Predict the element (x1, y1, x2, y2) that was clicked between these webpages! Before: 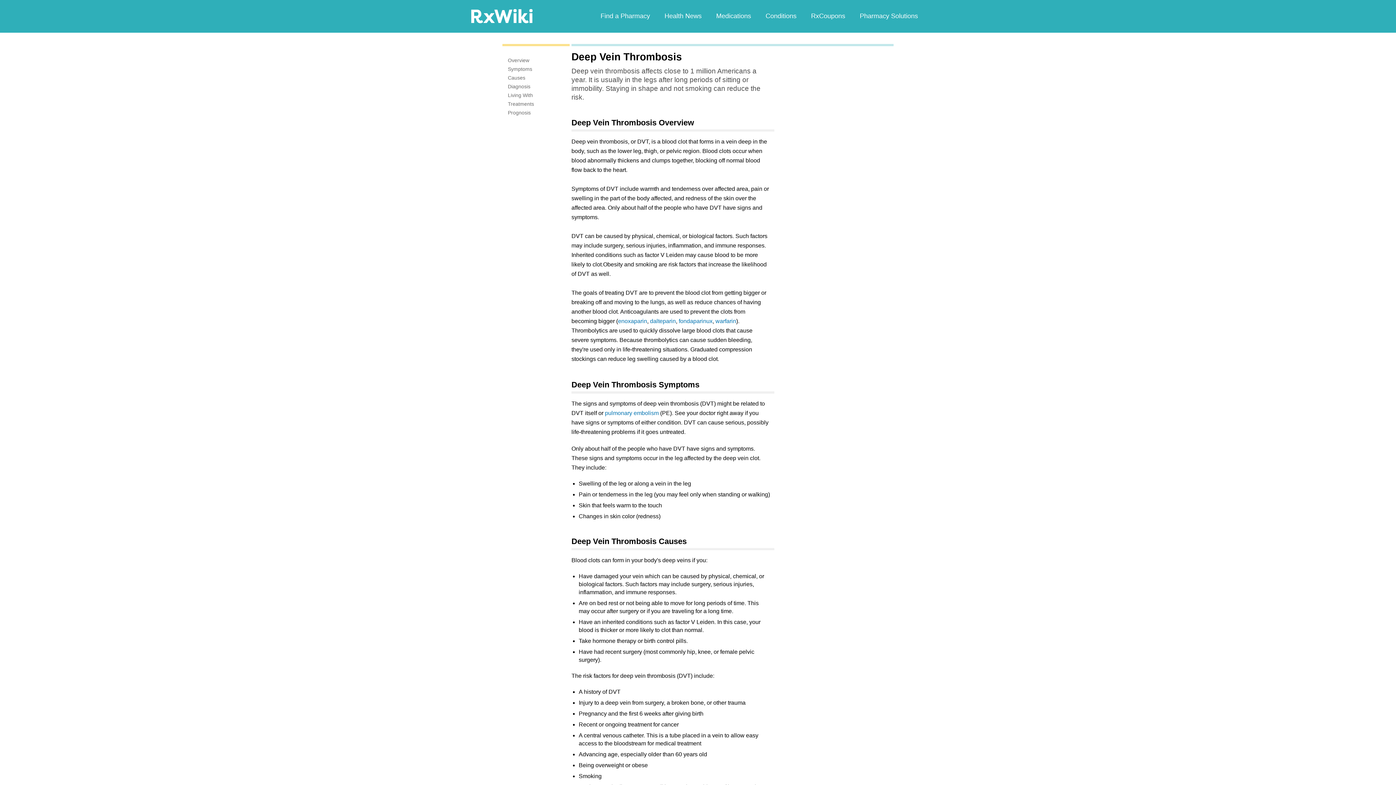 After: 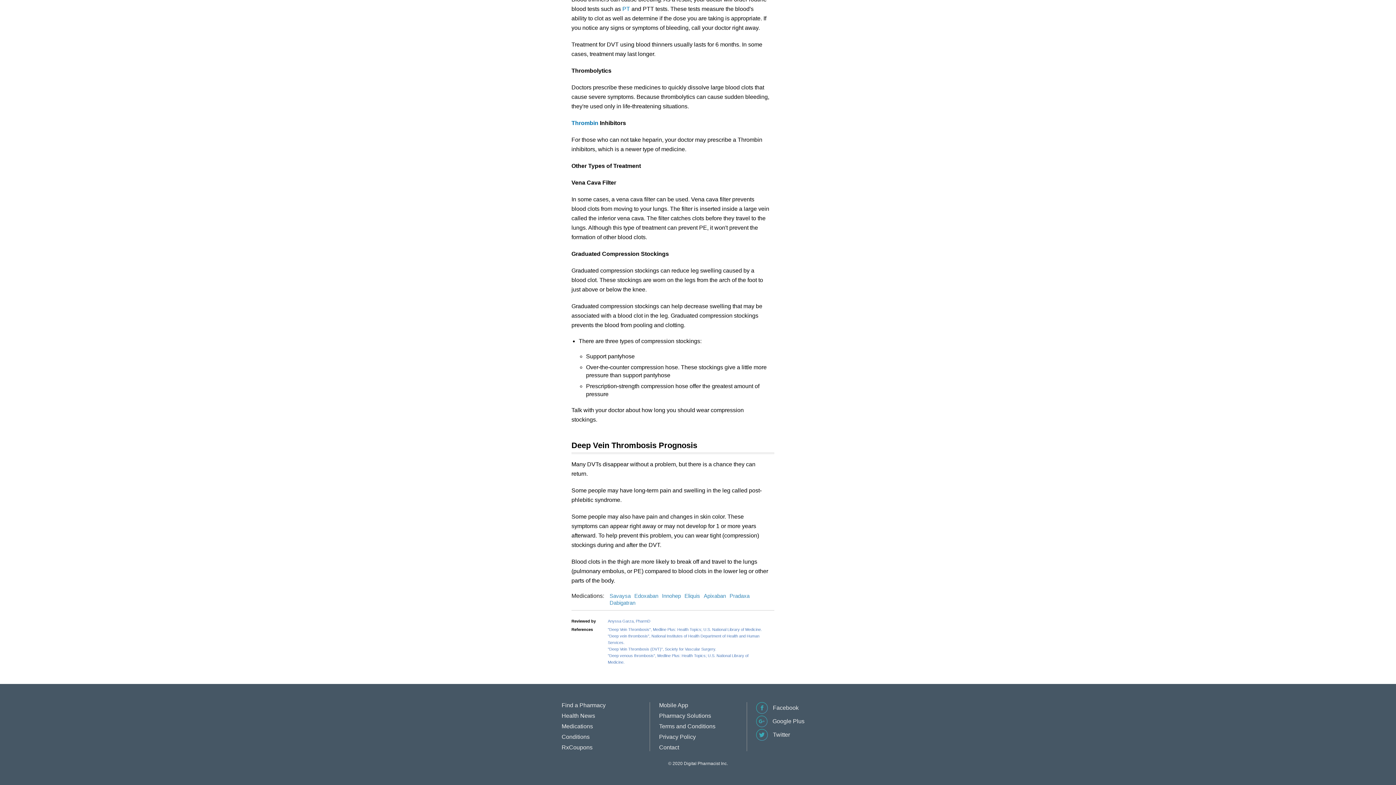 Action: bbox: (508, 109, 530, 115) label: Prognosis